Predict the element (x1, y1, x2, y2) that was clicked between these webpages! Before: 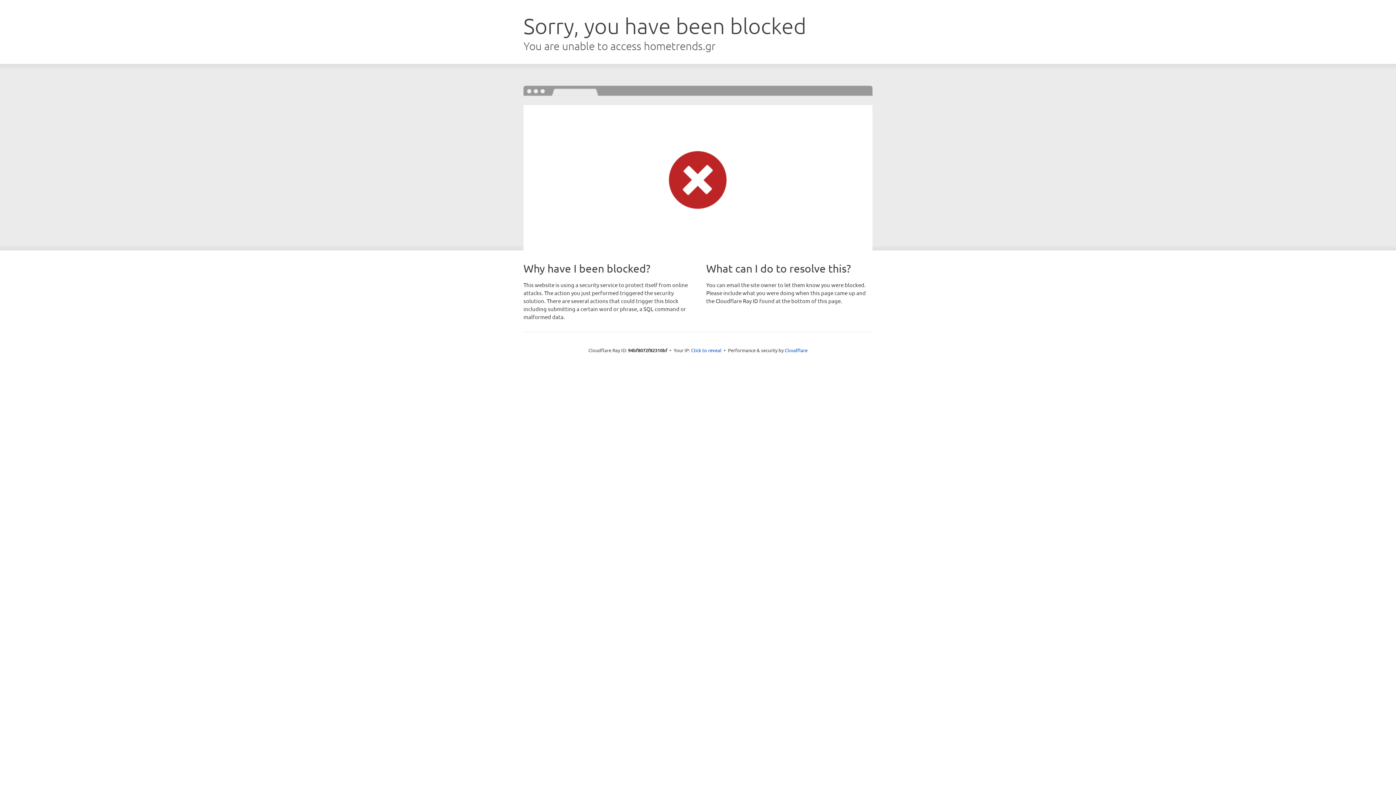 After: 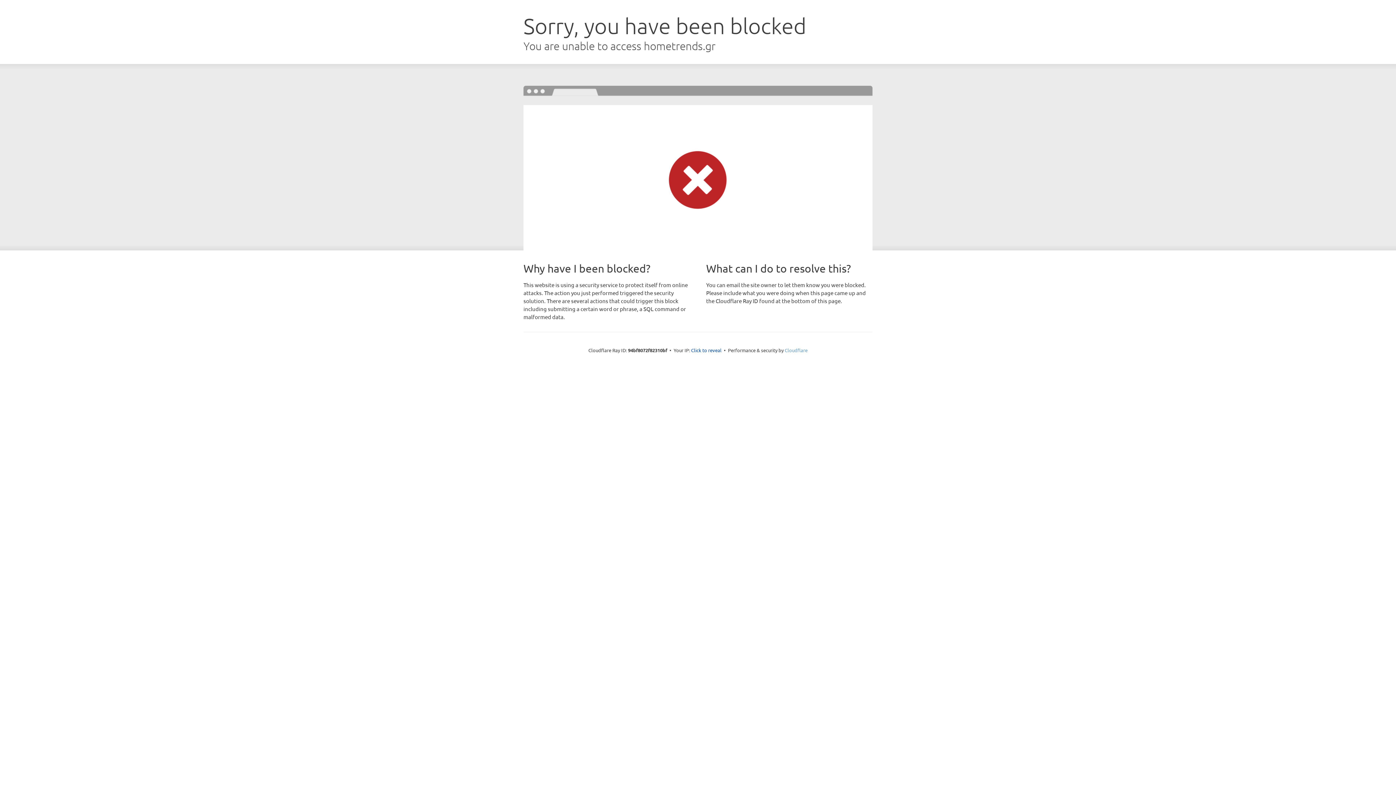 Action: bbox: (784, 347, 807, 353) label: Cloudflare